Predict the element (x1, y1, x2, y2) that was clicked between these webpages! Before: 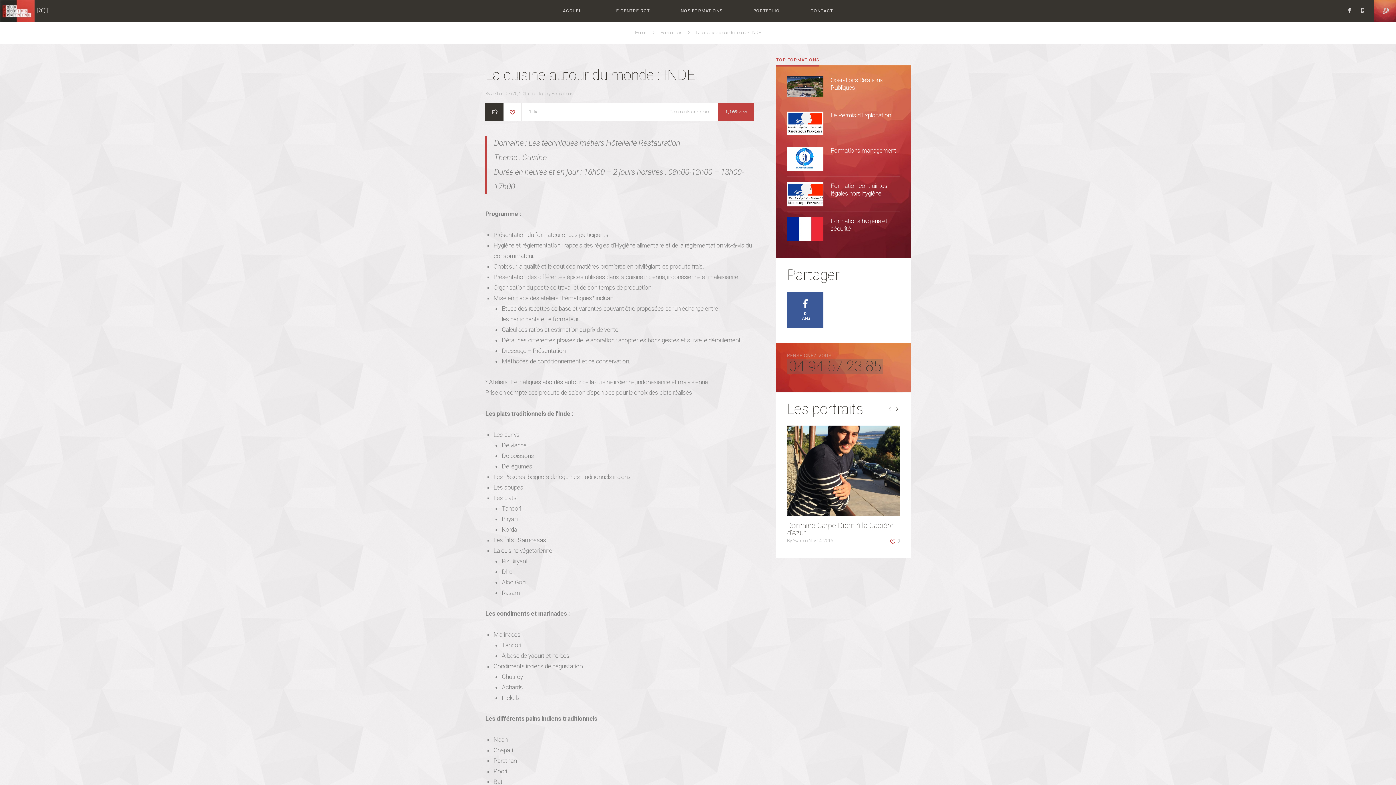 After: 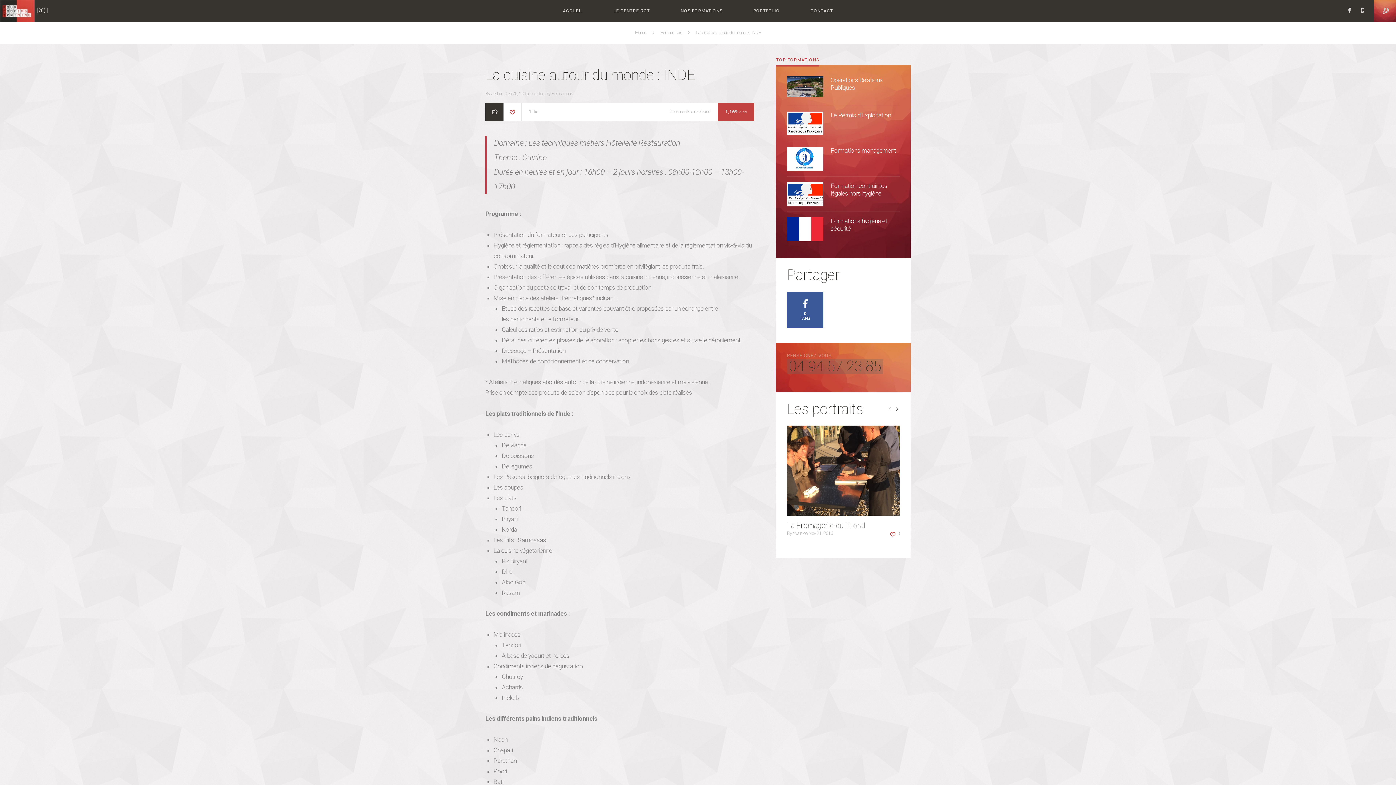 Action: bbox: (509, 109, 515, 116)